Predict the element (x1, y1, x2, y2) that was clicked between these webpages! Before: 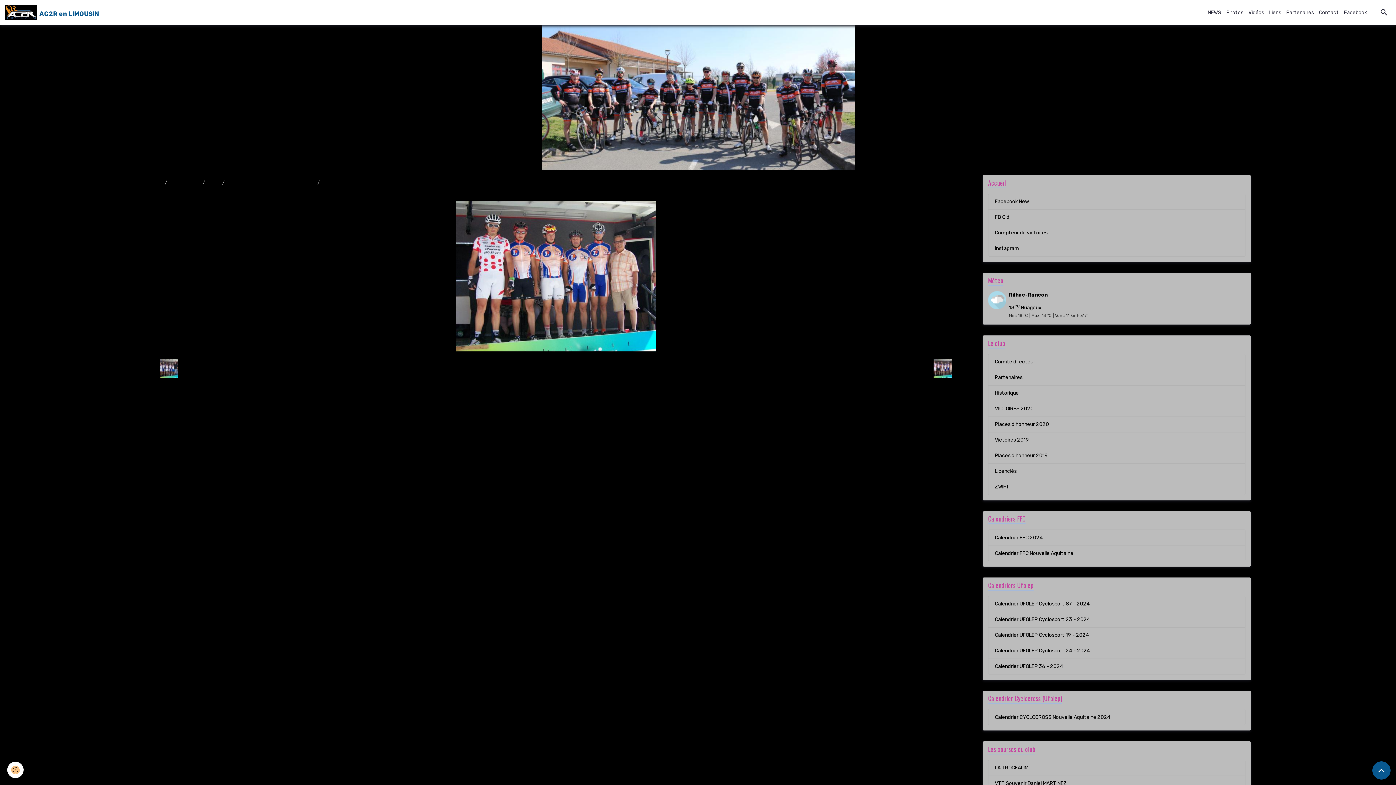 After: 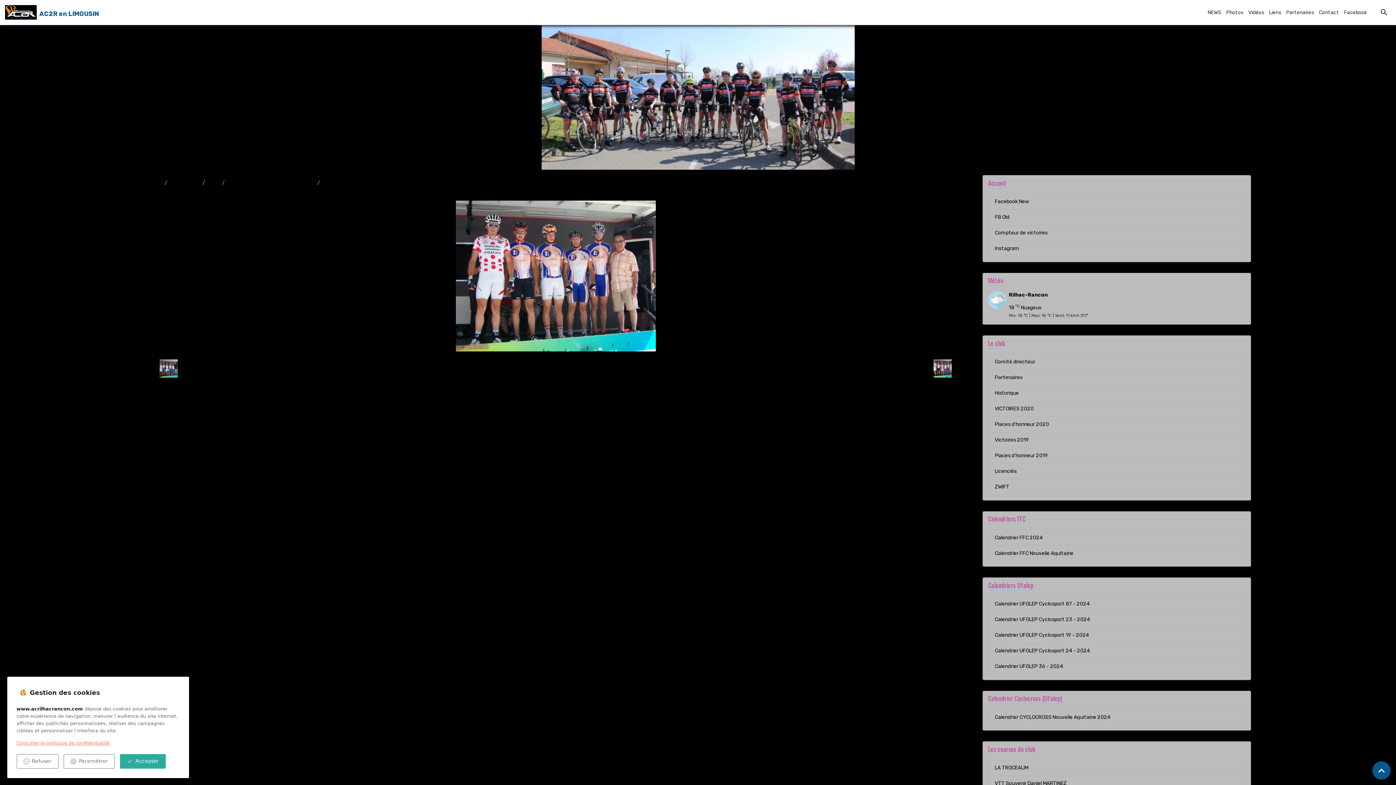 Action: label: Cookies bbox: (7, 762, 23, 778)